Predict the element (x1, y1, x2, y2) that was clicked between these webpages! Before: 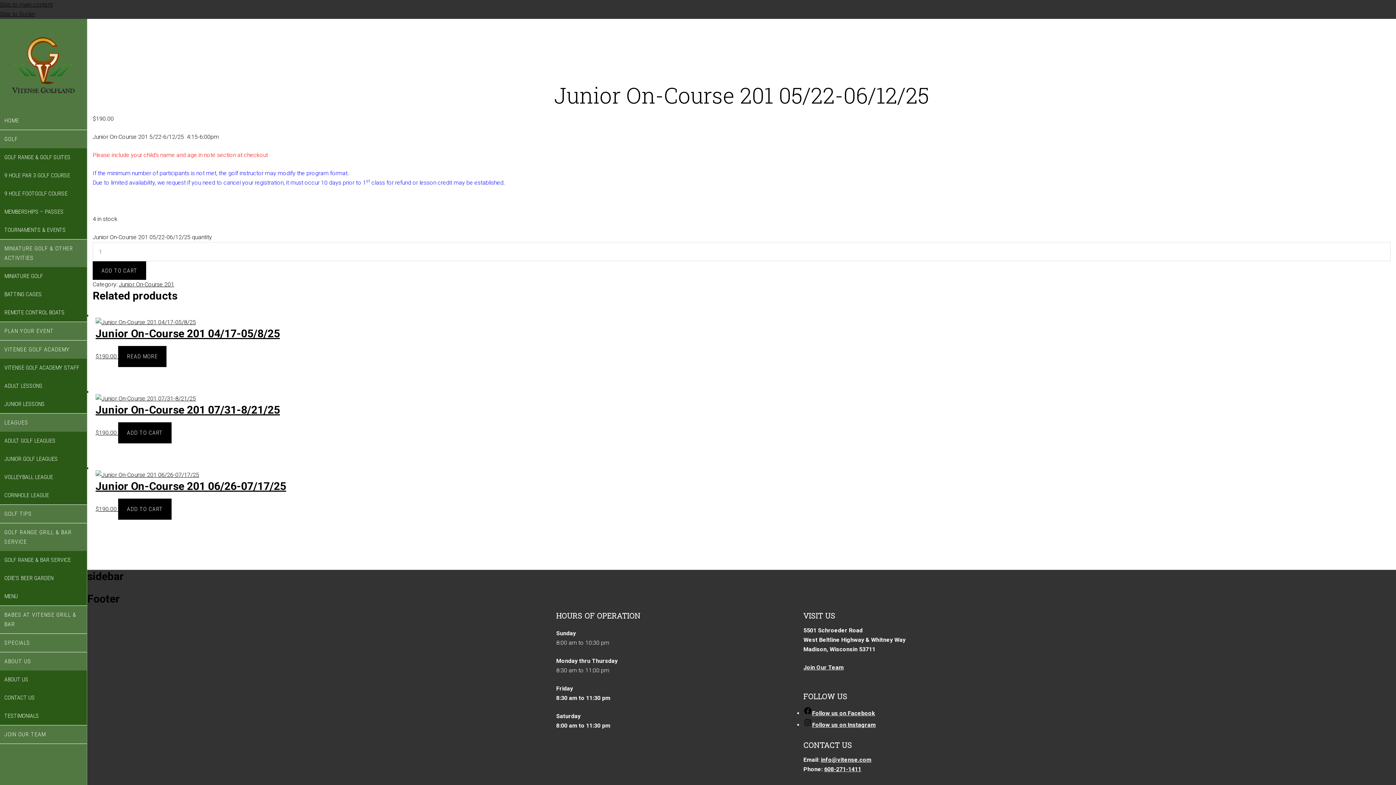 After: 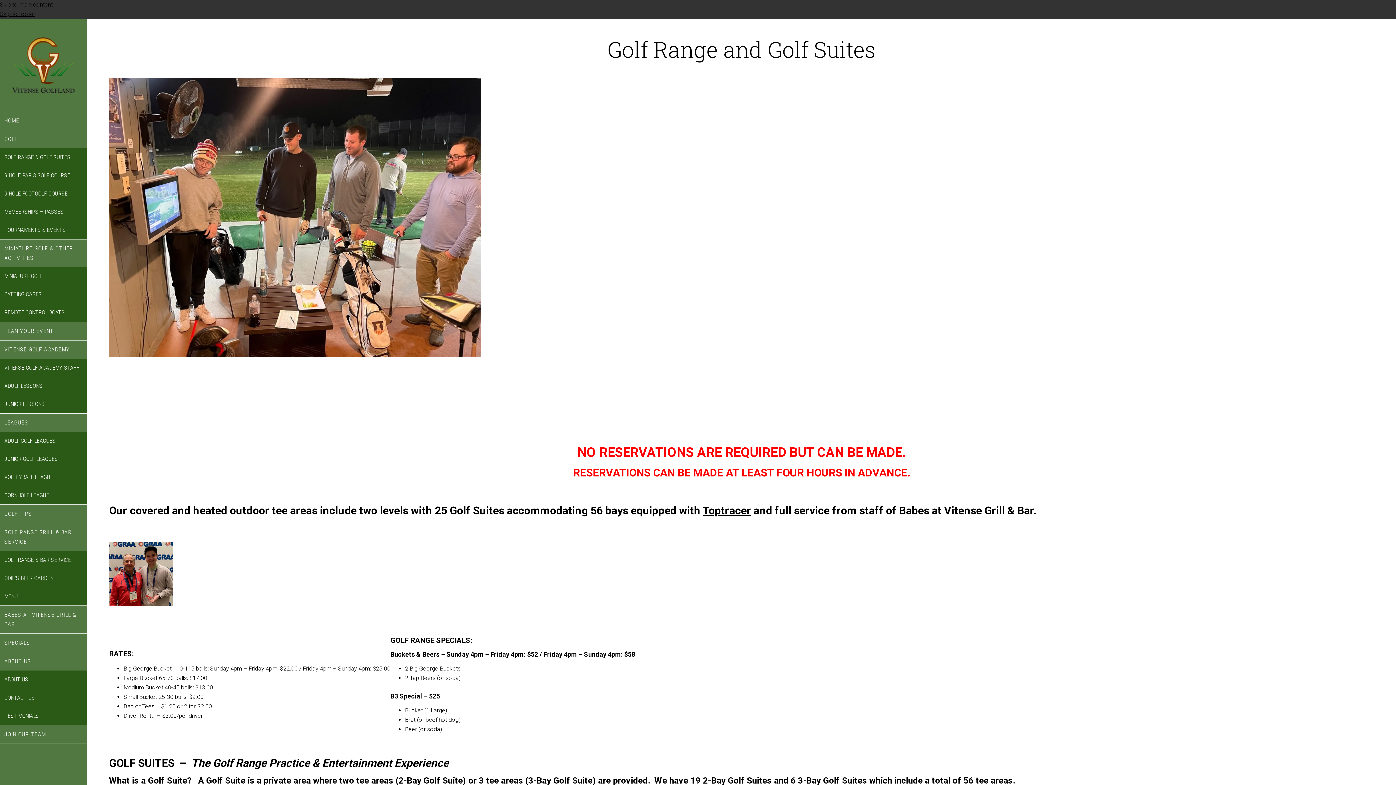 Action: label: GOLF RANGE & GOLF SUITES bbox: (0, 148, 86, 166)